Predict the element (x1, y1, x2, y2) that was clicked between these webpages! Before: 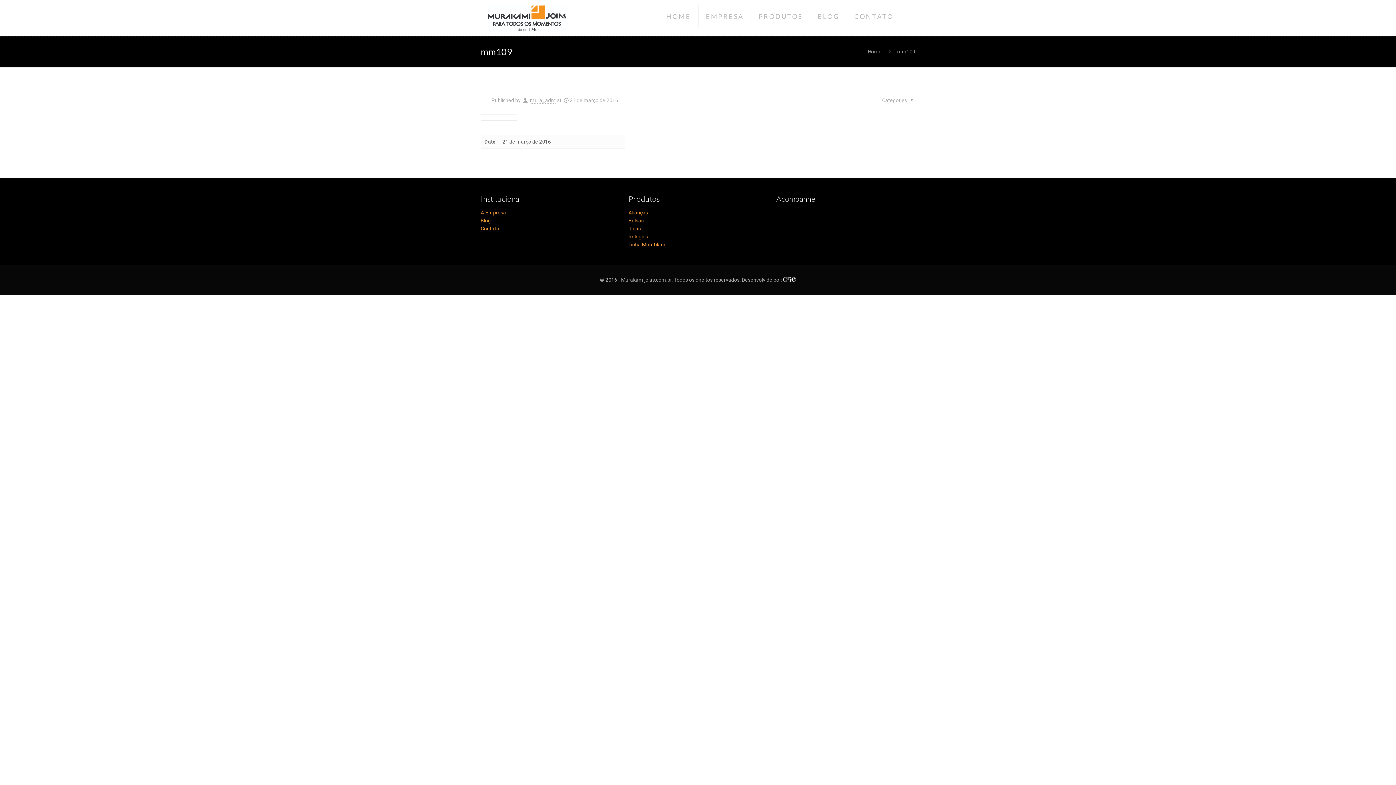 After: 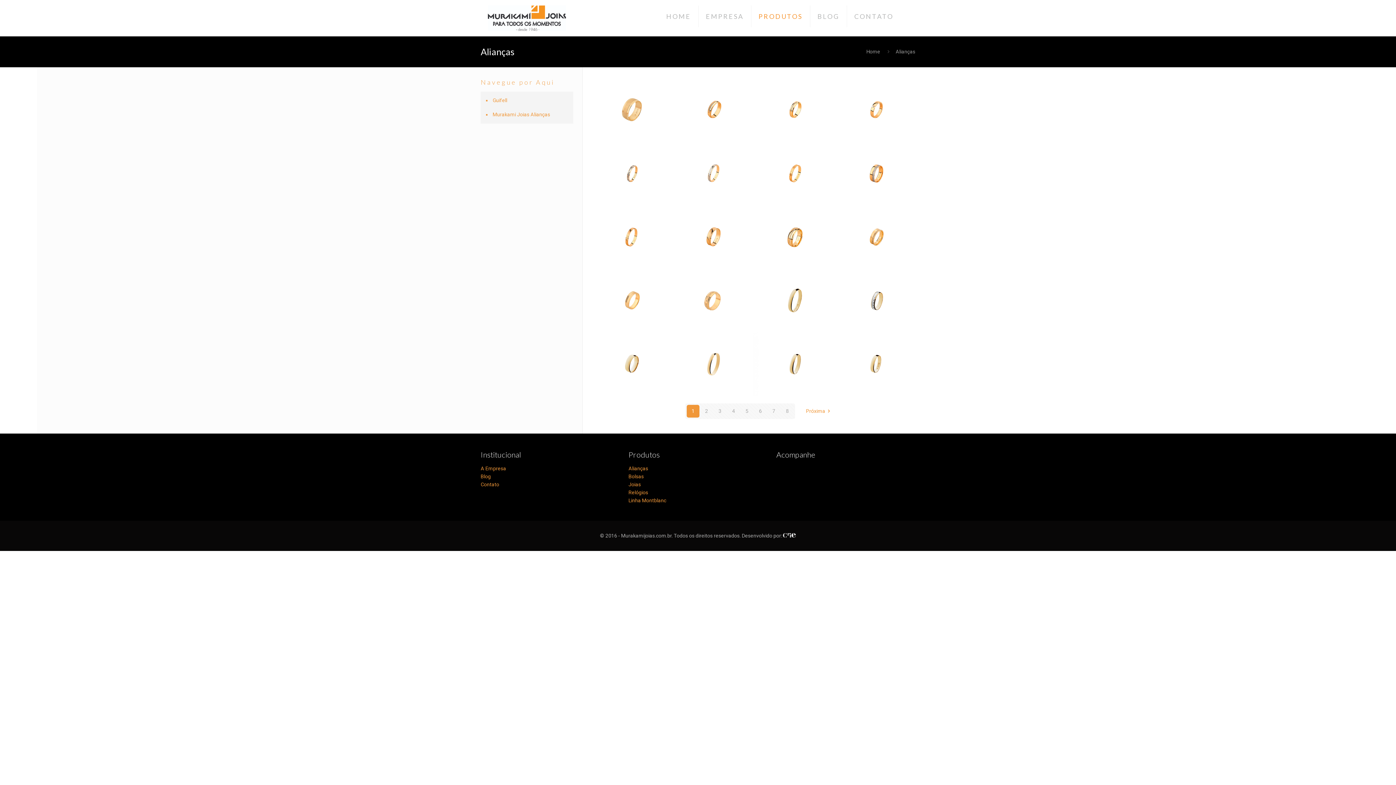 Action: label: Alianças bbox: (628, 209, 648, 215)